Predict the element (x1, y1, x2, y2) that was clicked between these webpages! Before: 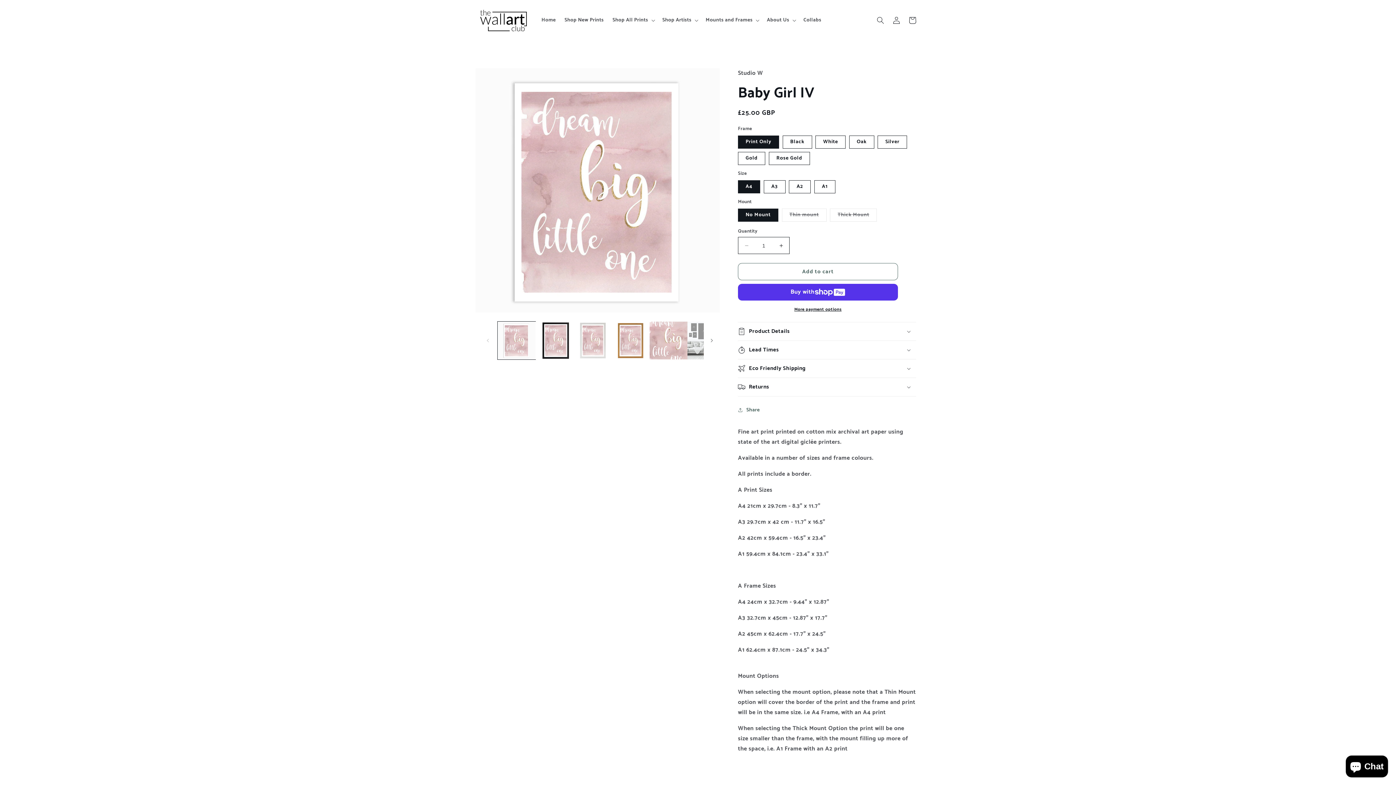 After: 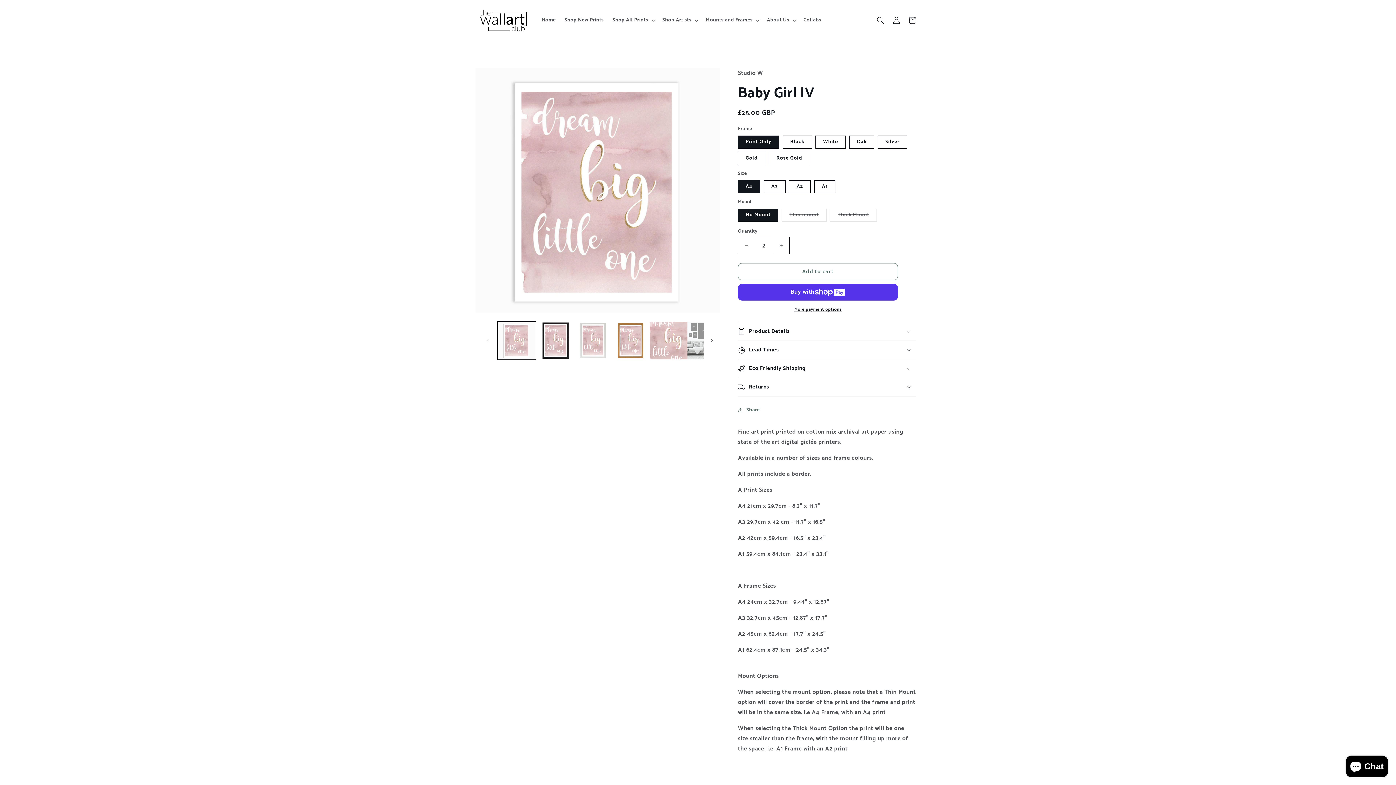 Action: label: Increase quantity for Baby Girl IV bbox: (773, 237, 789, 254)